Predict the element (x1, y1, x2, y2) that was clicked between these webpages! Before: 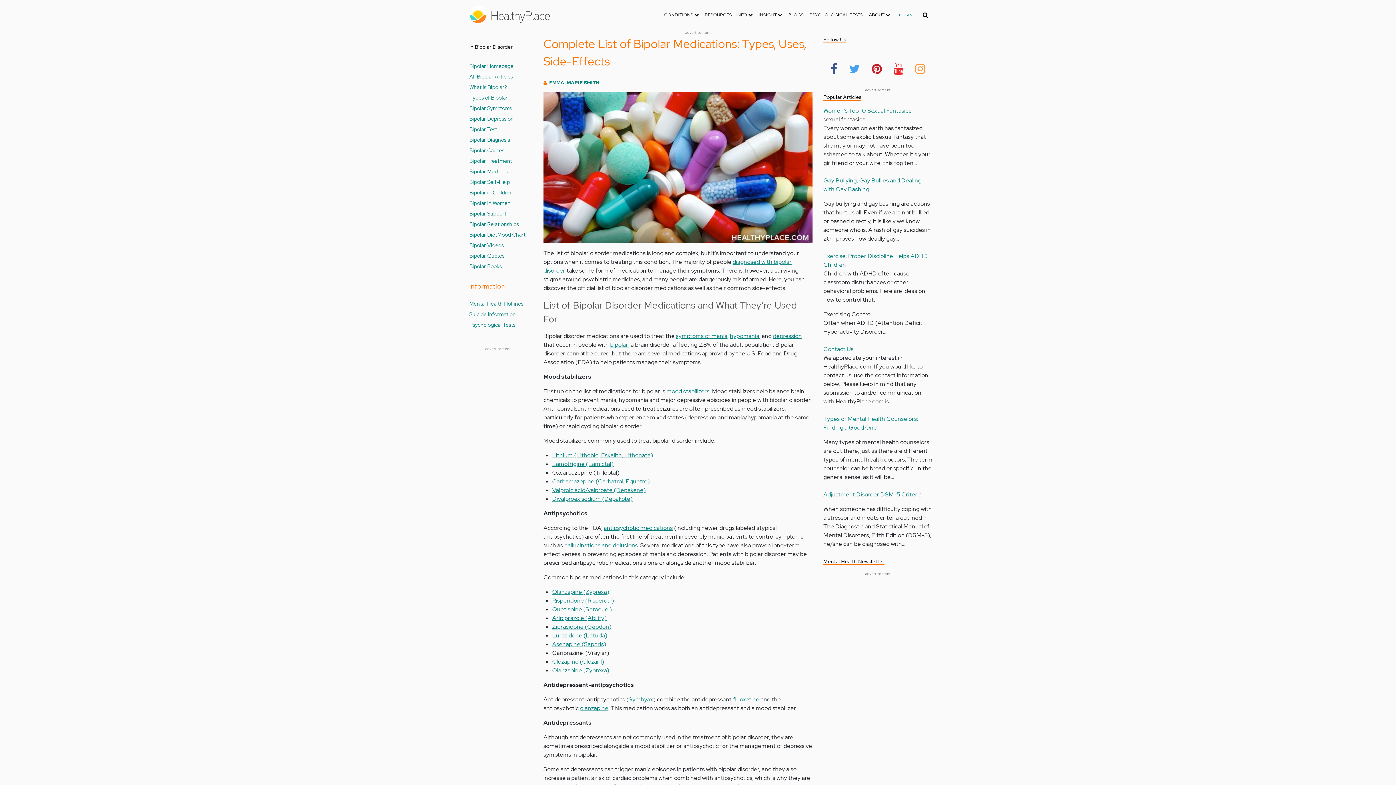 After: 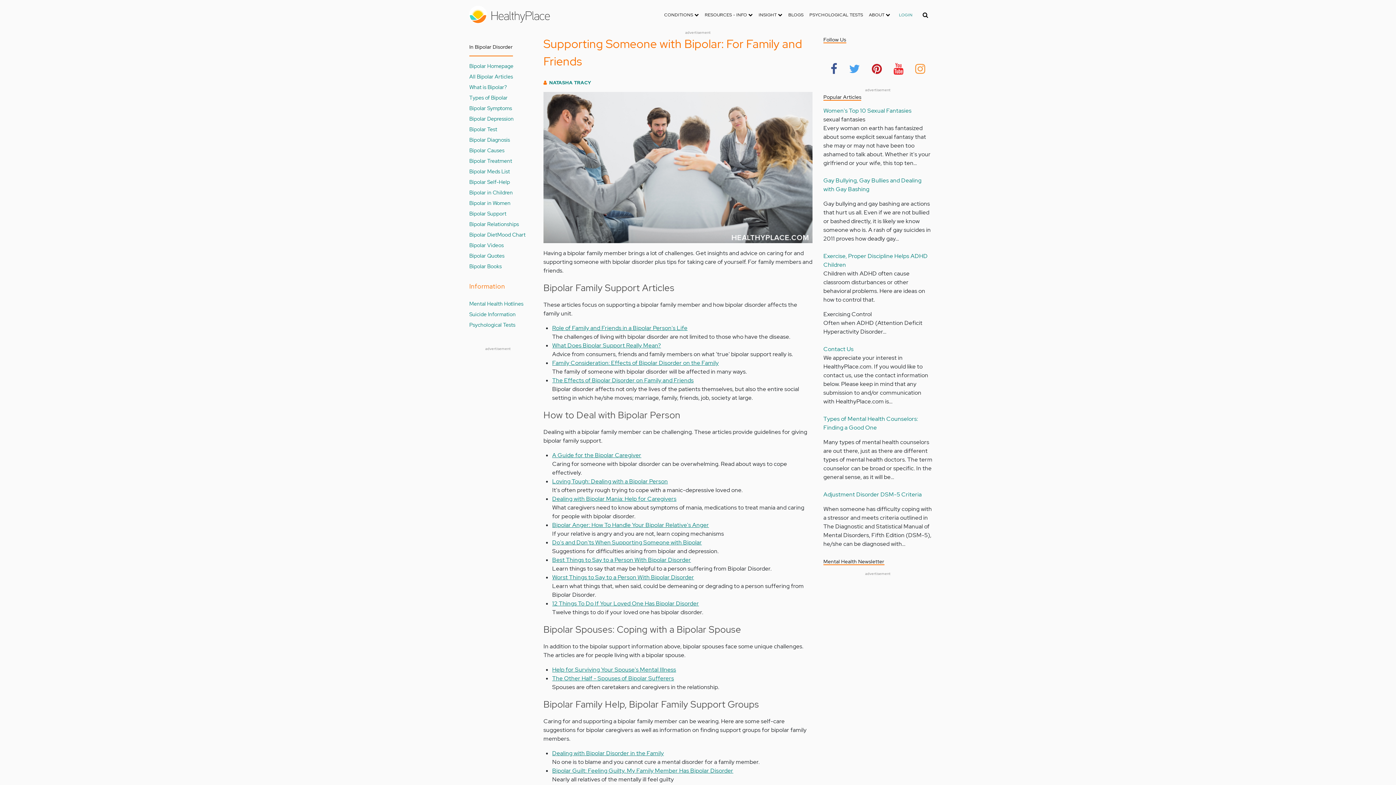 Action: bbox: (469, 209, 506, 217) label: Bipolar Support